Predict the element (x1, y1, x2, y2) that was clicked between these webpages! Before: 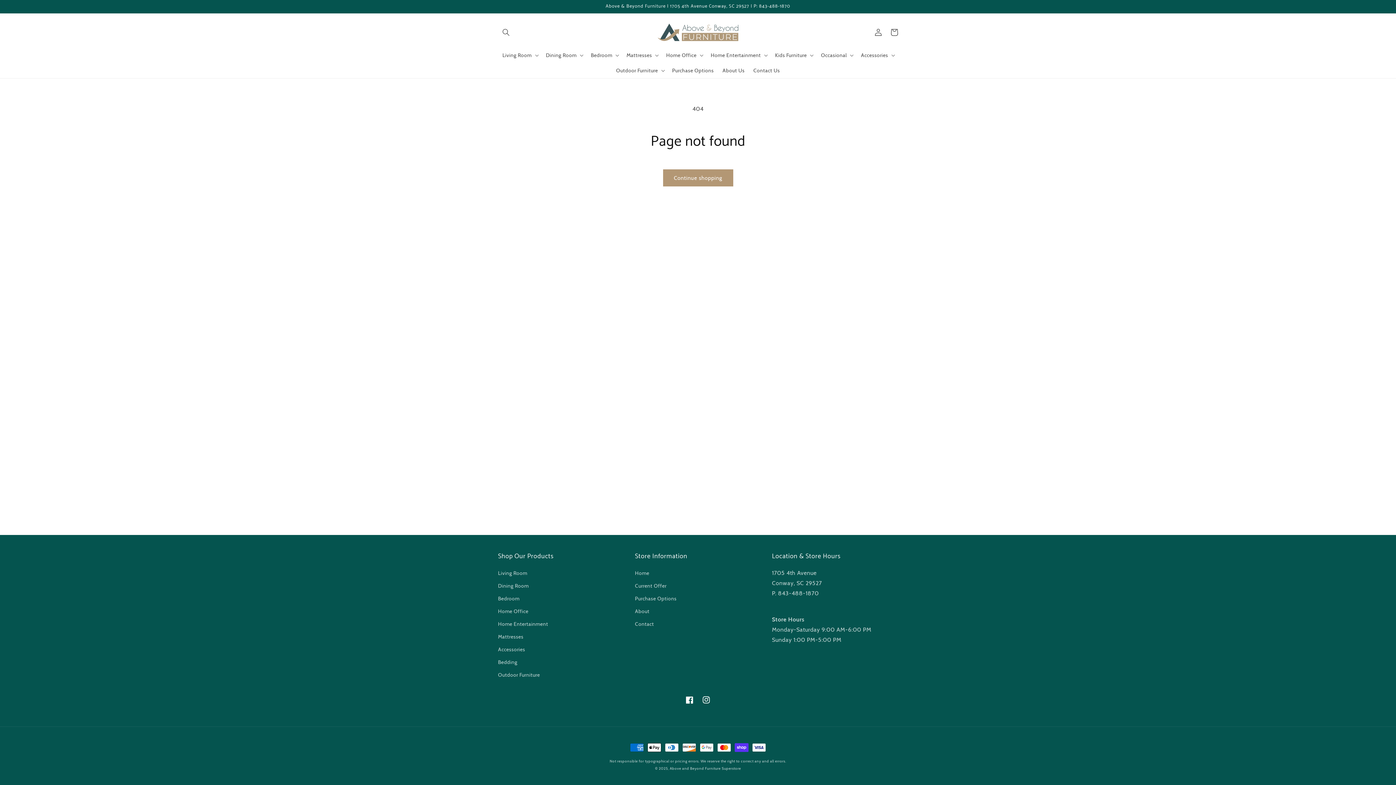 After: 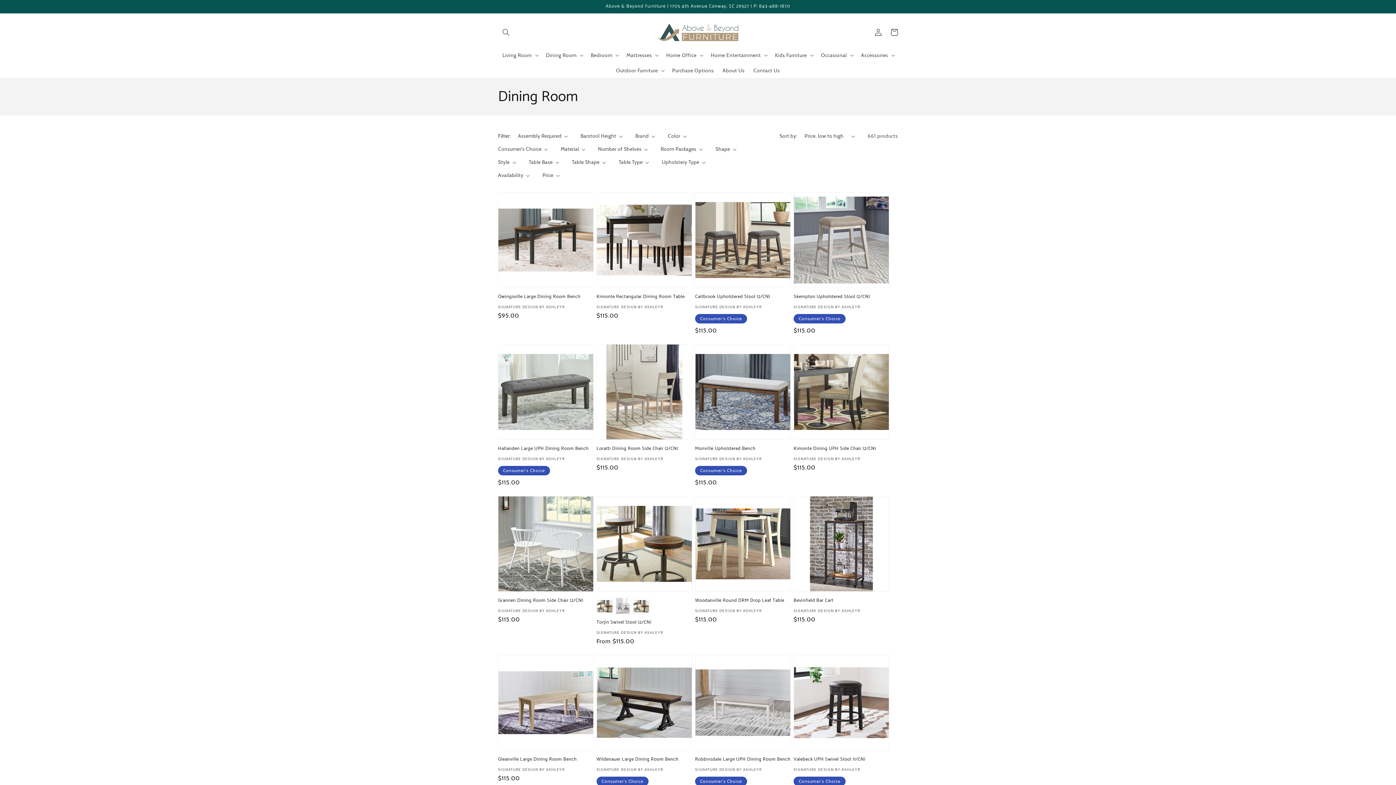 Action: label: Dining Room bbox: (498, 580, 528, 592)